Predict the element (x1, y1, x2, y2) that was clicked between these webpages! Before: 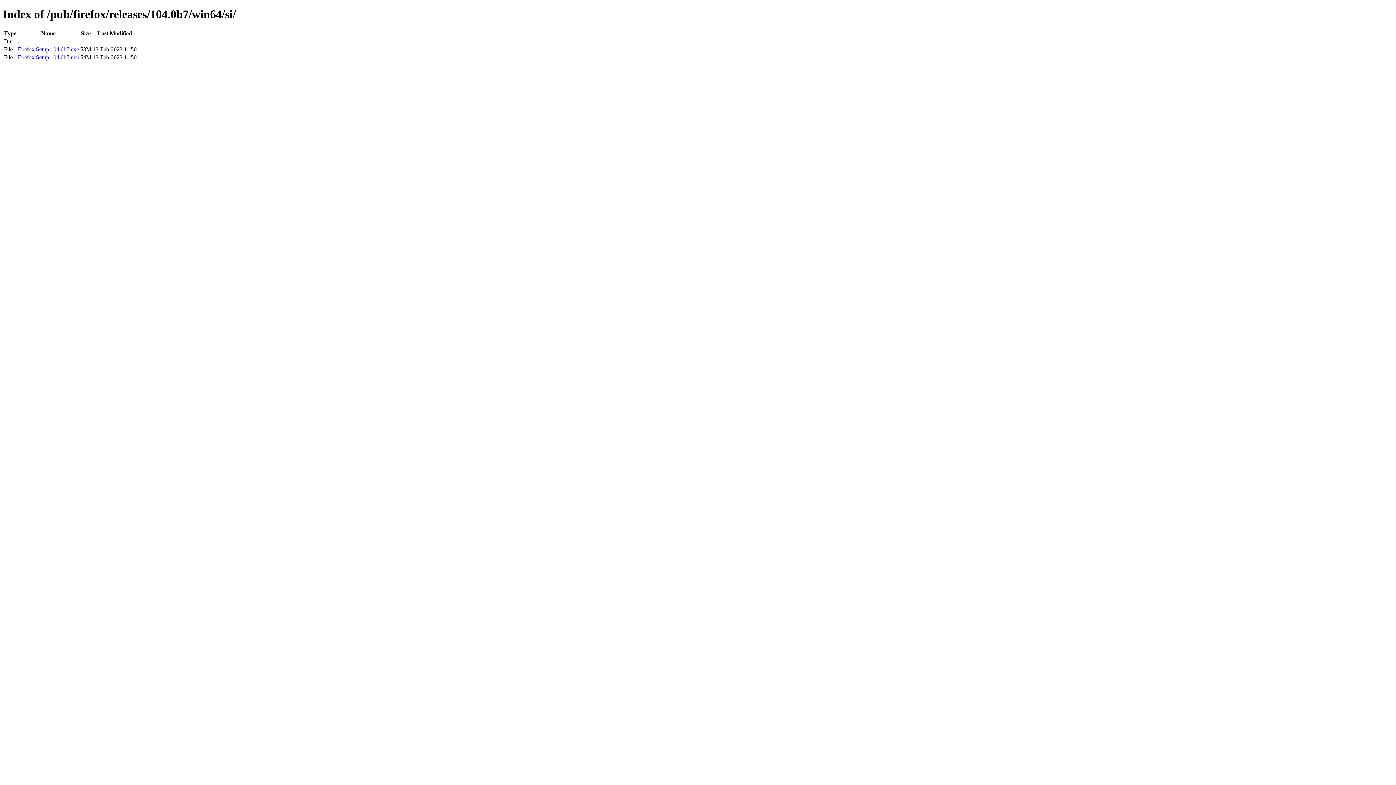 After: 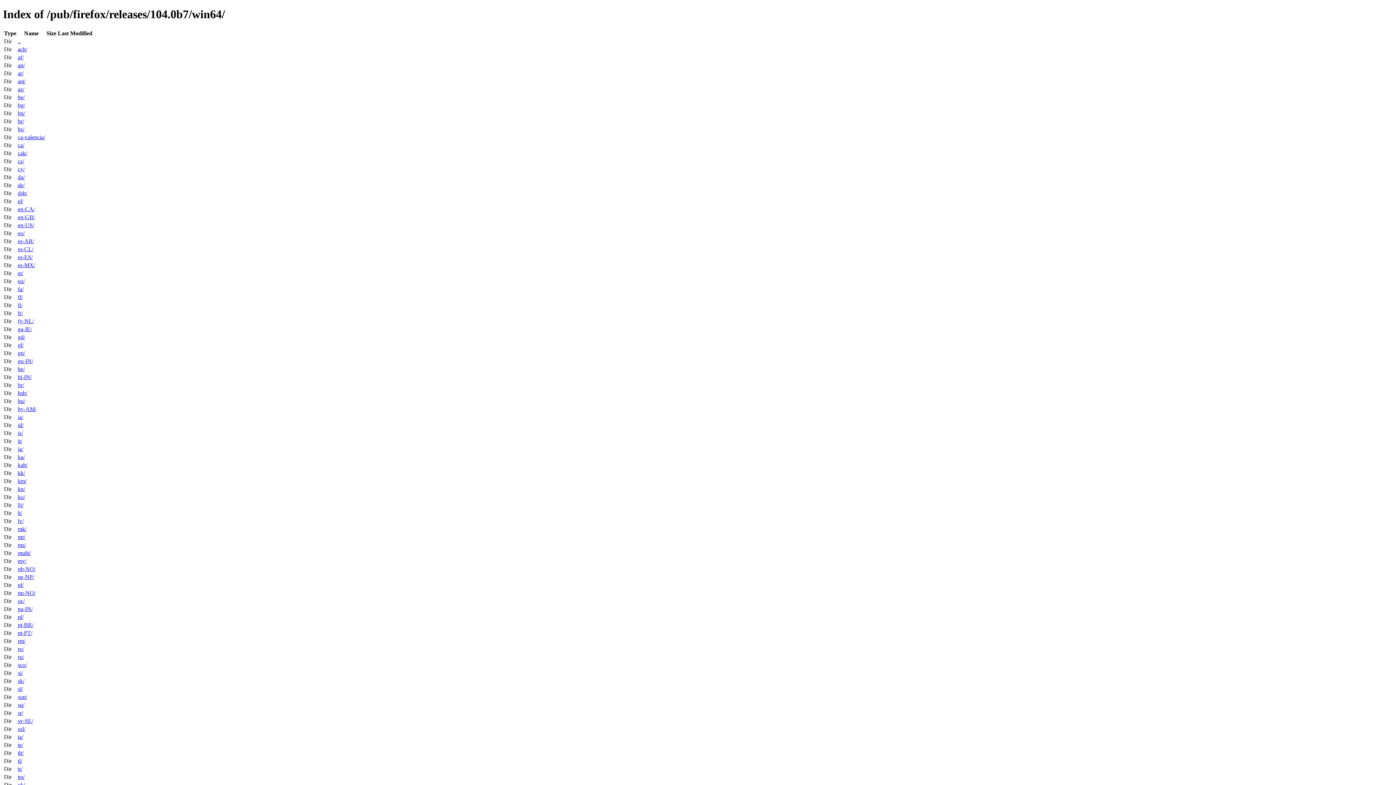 Action: bbox: (17, 38, 20, 44) label: ..